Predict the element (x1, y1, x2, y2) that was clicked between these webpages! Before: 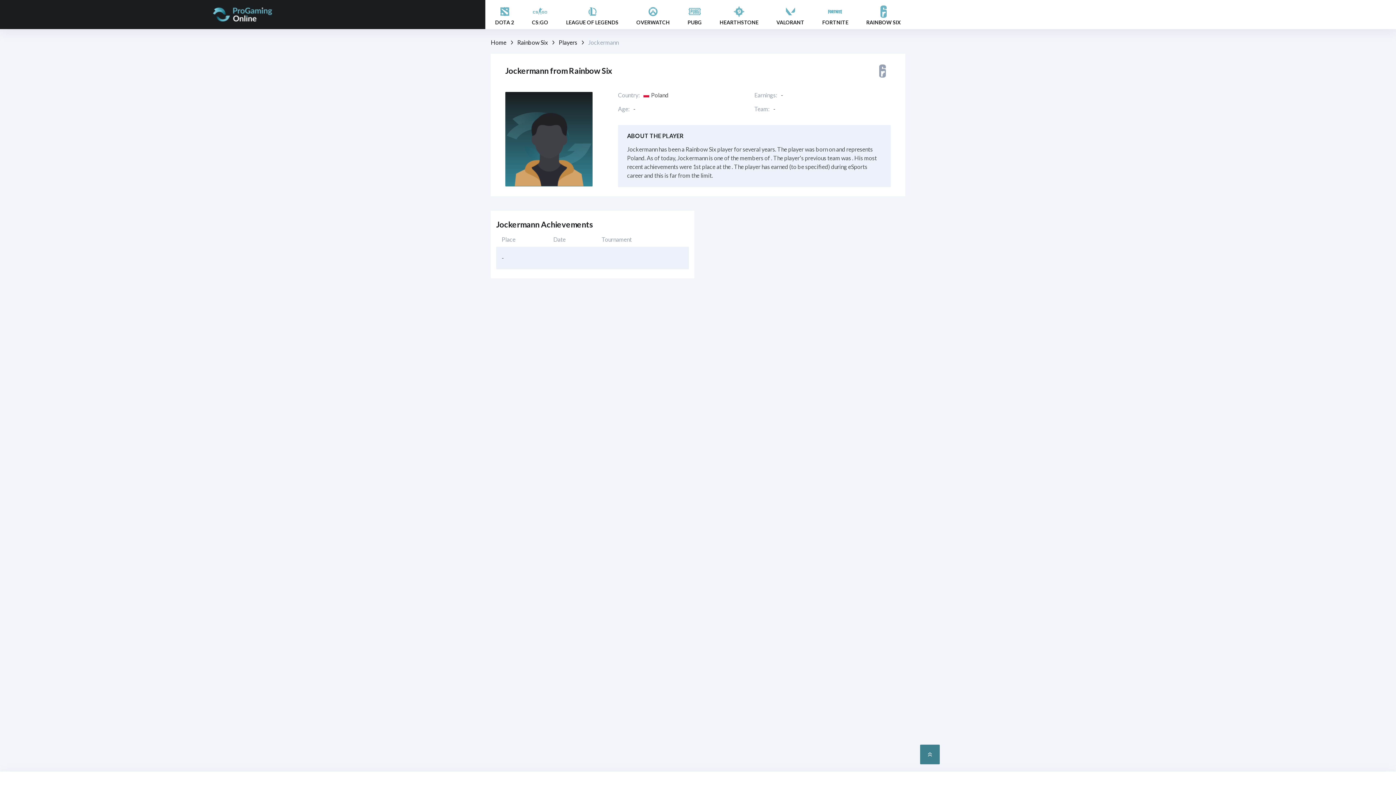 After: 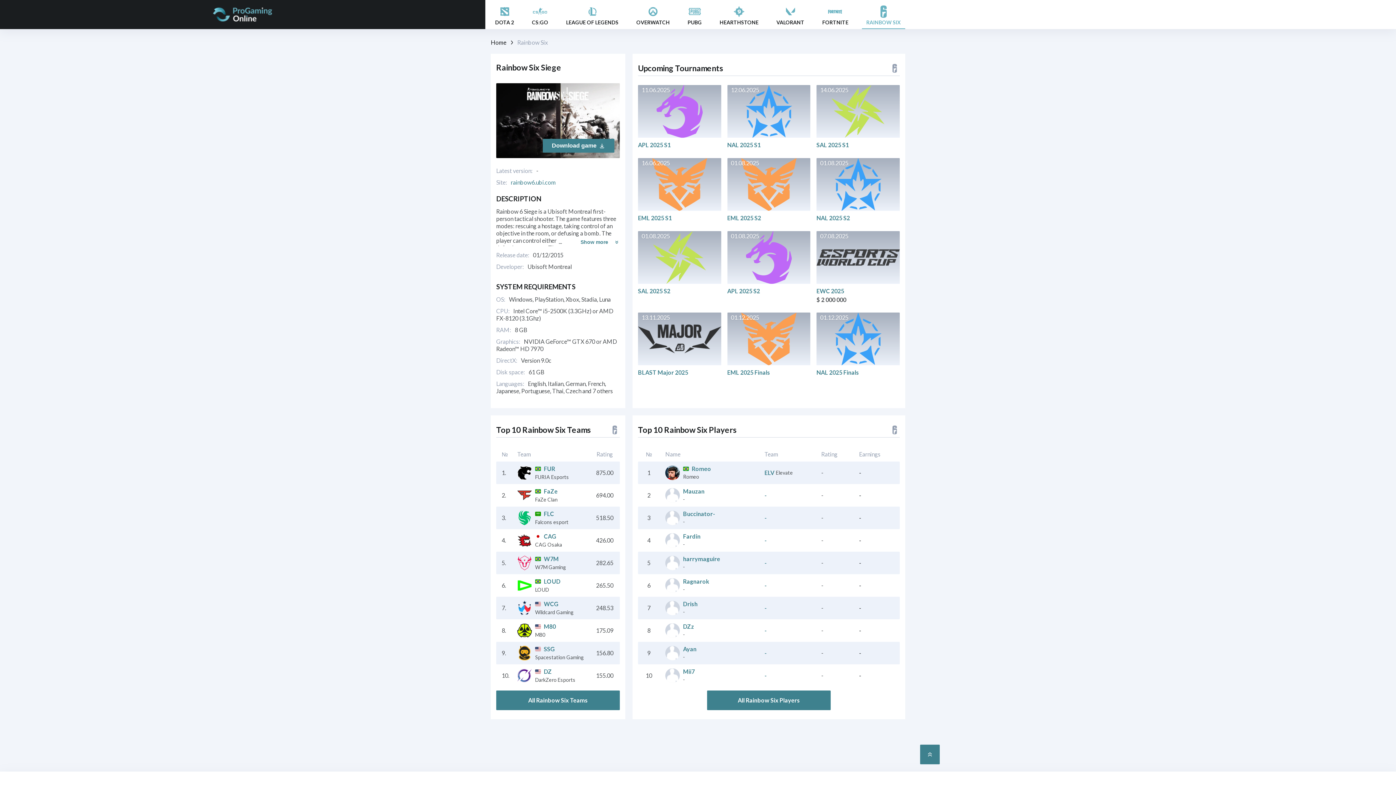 Action: label: Rainbow Six bbox: (517, 38, 548, 45)